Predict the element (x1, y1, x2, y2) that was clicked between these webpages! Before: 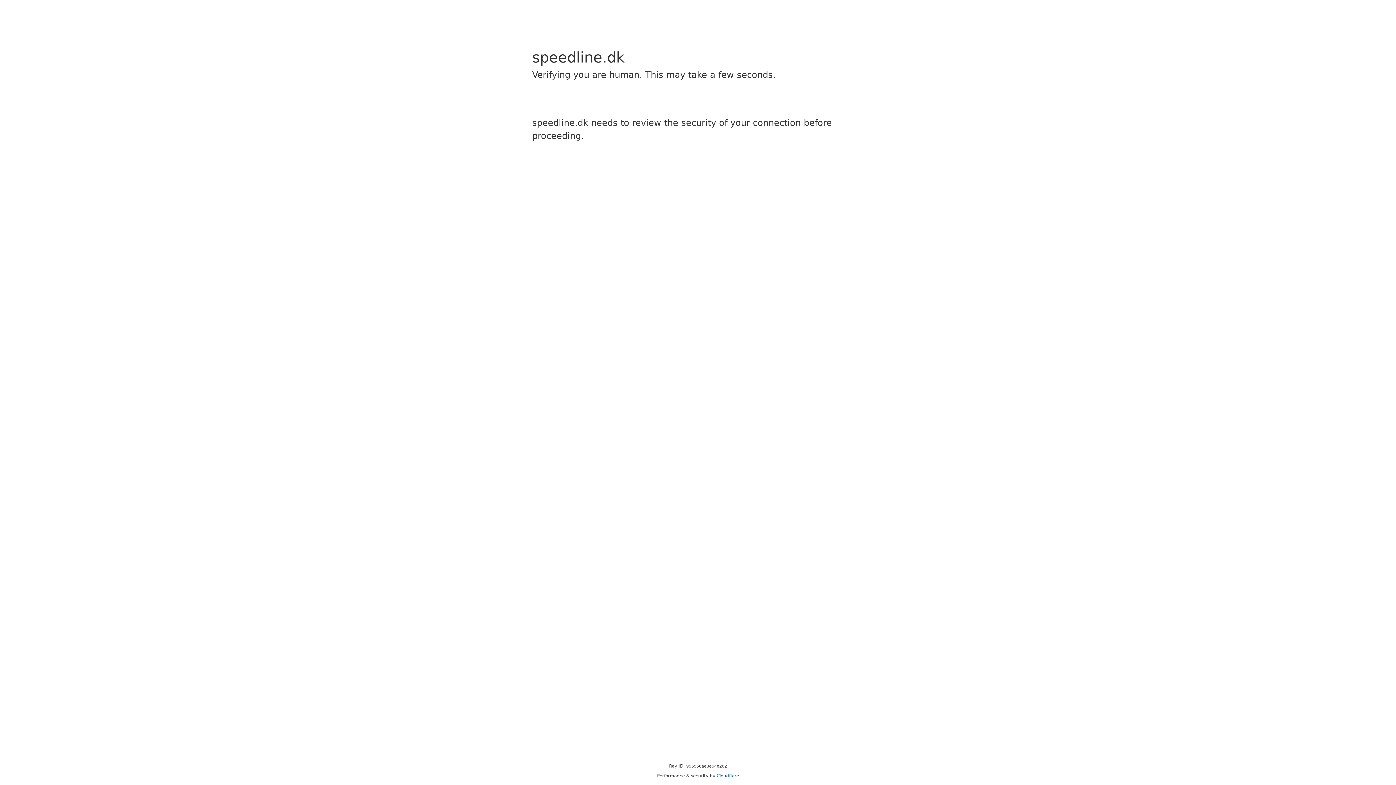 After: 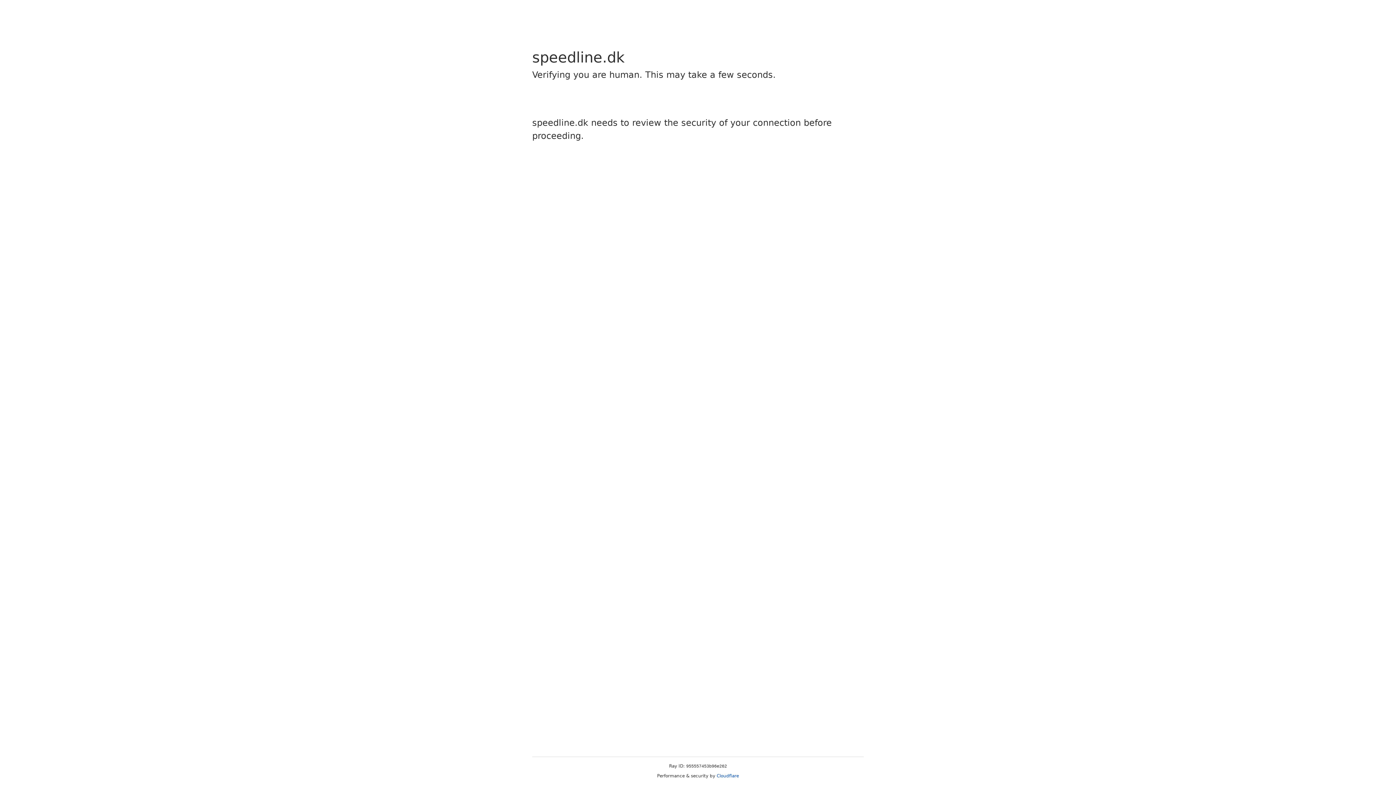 Action: bbox: (716, 773, 739, 778) label: Cloudflare